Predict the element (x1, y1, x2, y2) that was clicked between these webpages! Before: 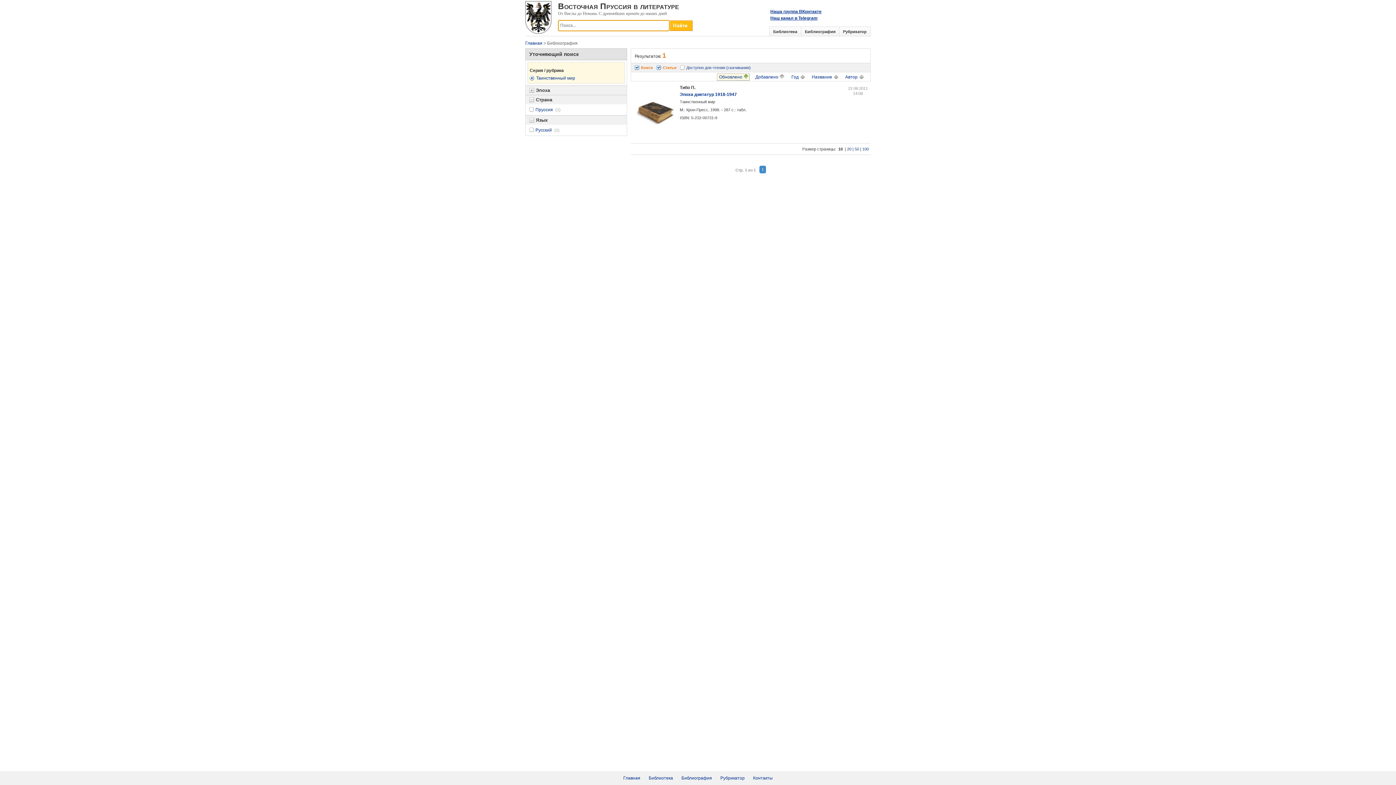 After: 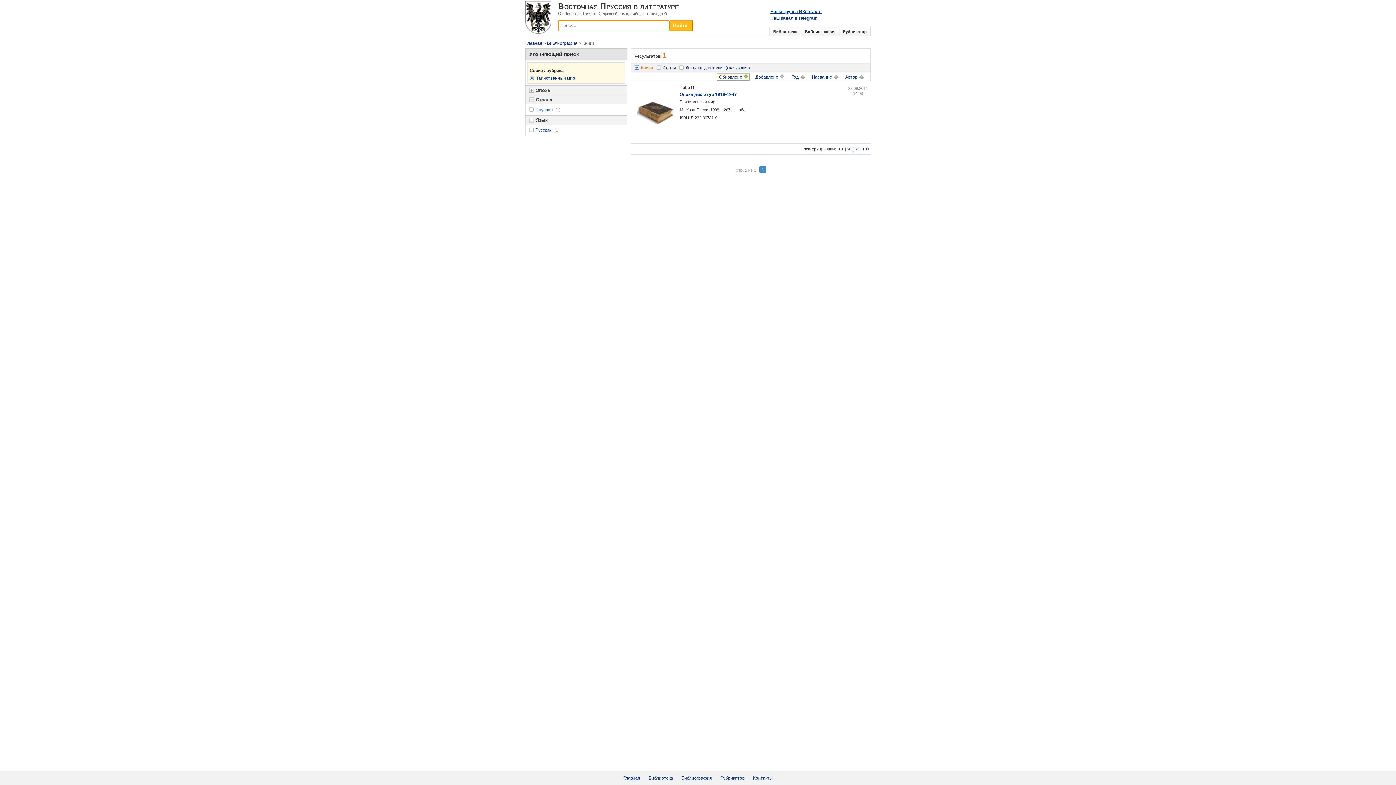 Action: bbox: (656, 64, 676, 70) label: Статьи